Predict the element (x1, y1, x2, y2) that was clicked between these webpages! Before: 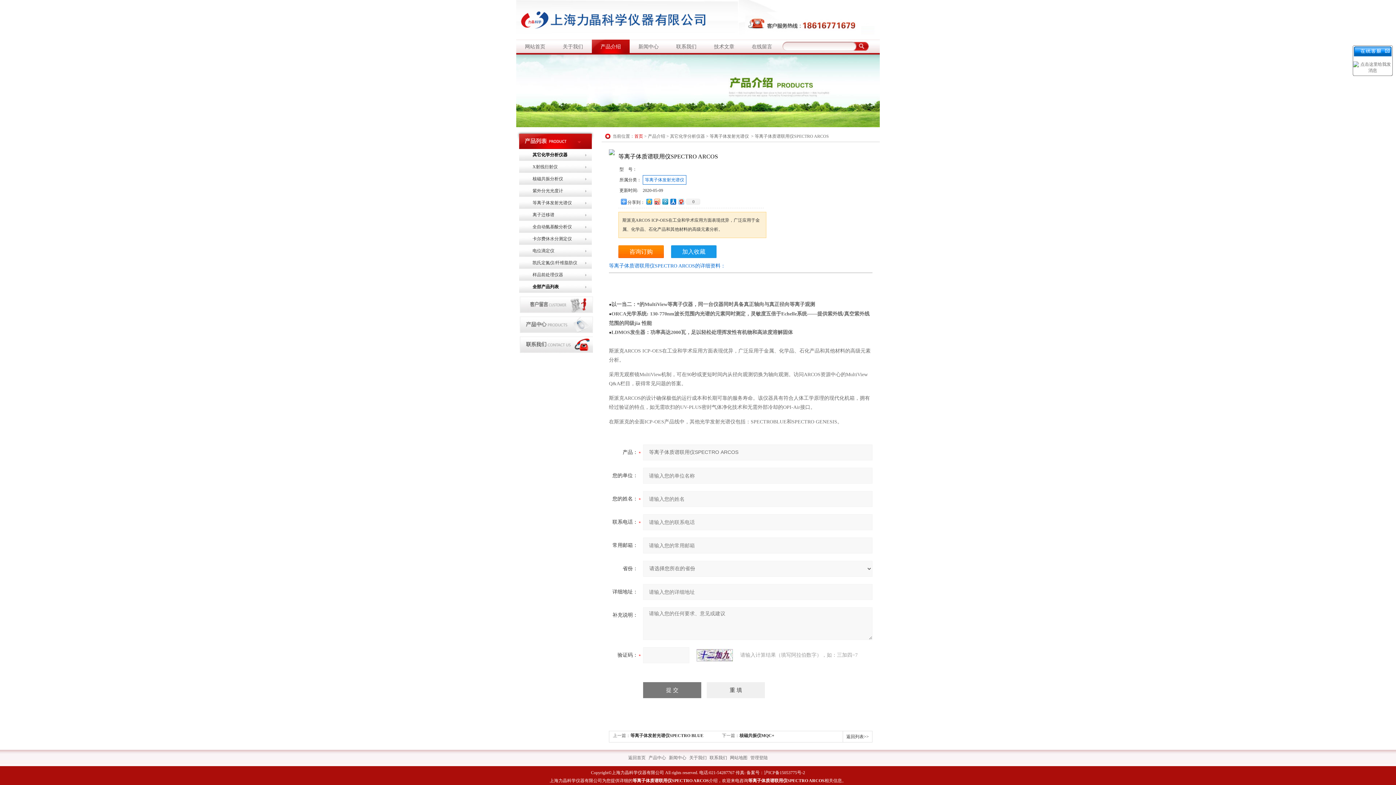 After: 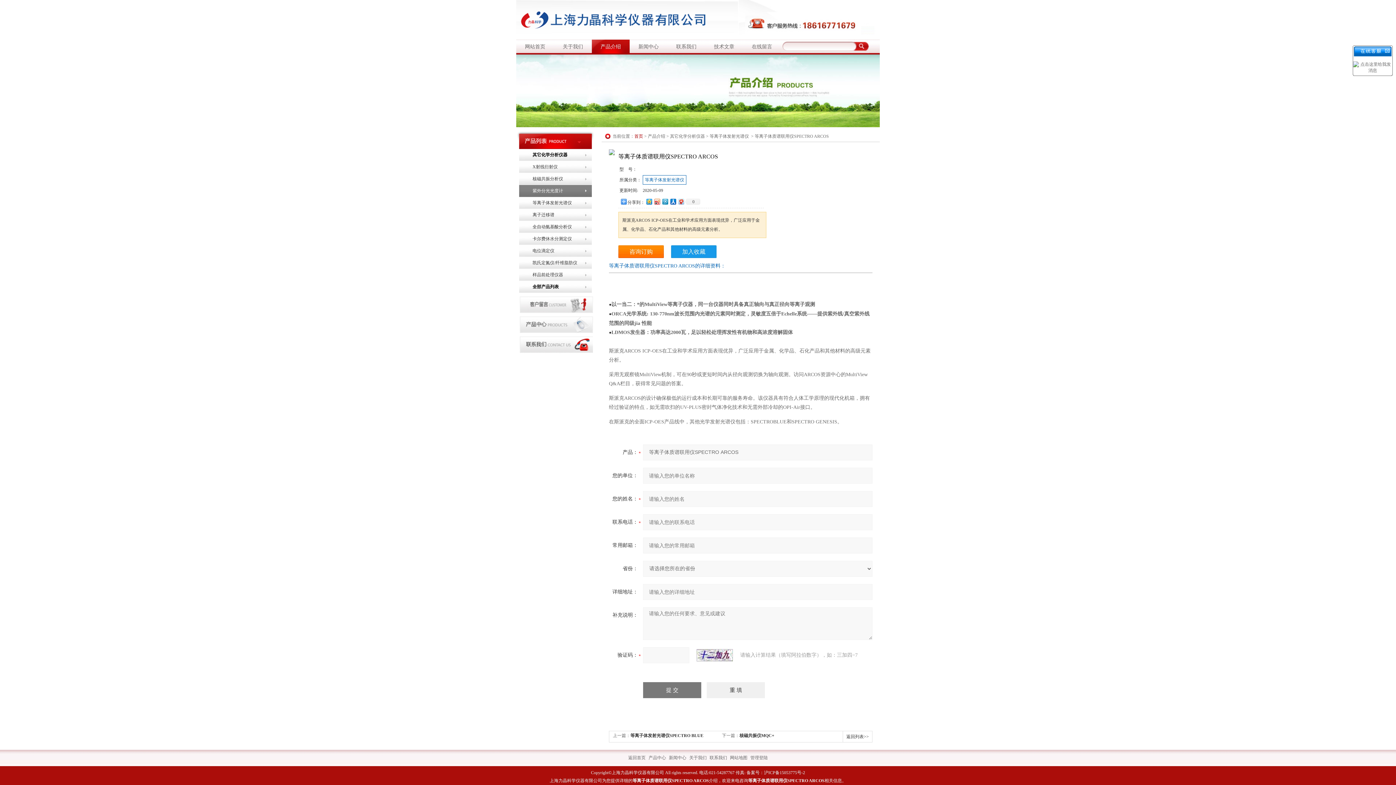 Action: label: 紫外分光光度计 bbox: (516, 185, 594, 197)